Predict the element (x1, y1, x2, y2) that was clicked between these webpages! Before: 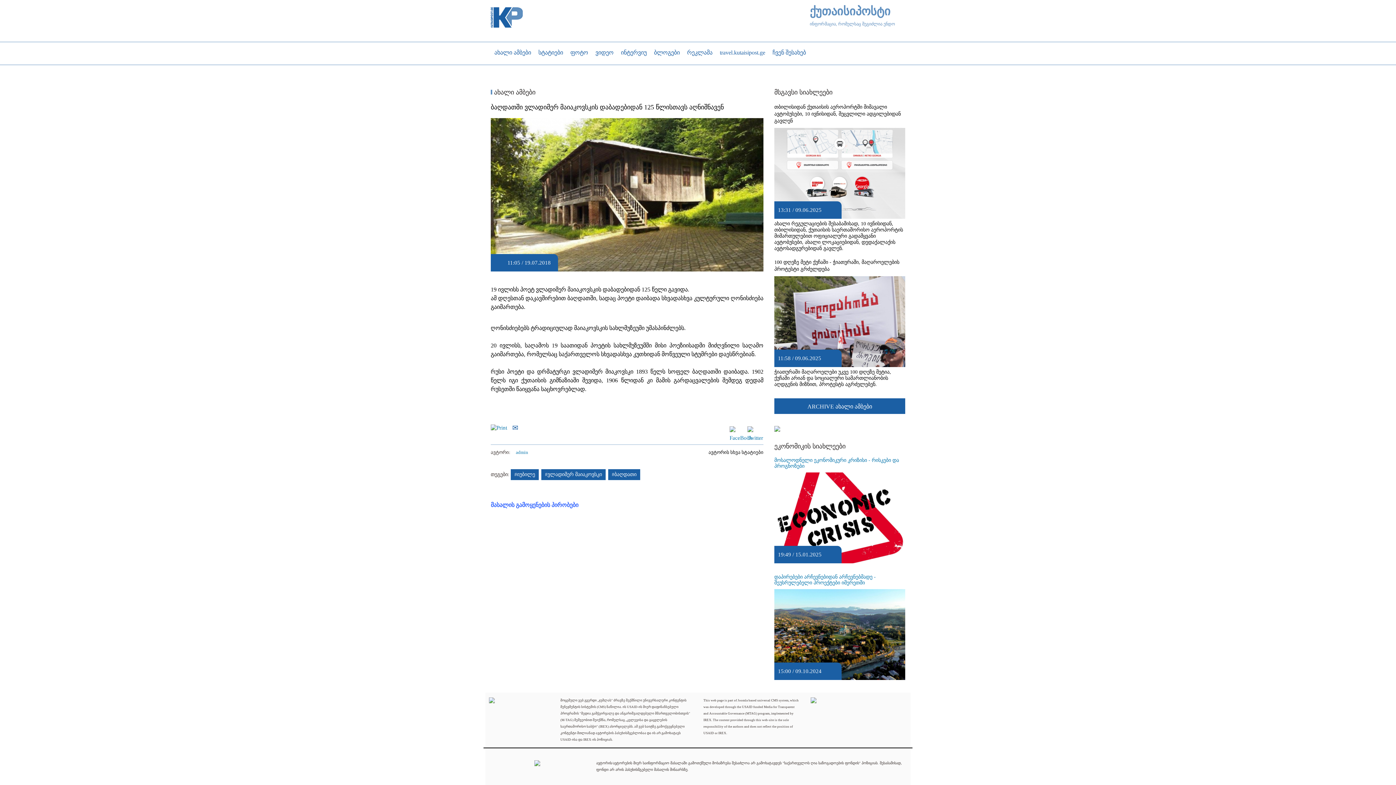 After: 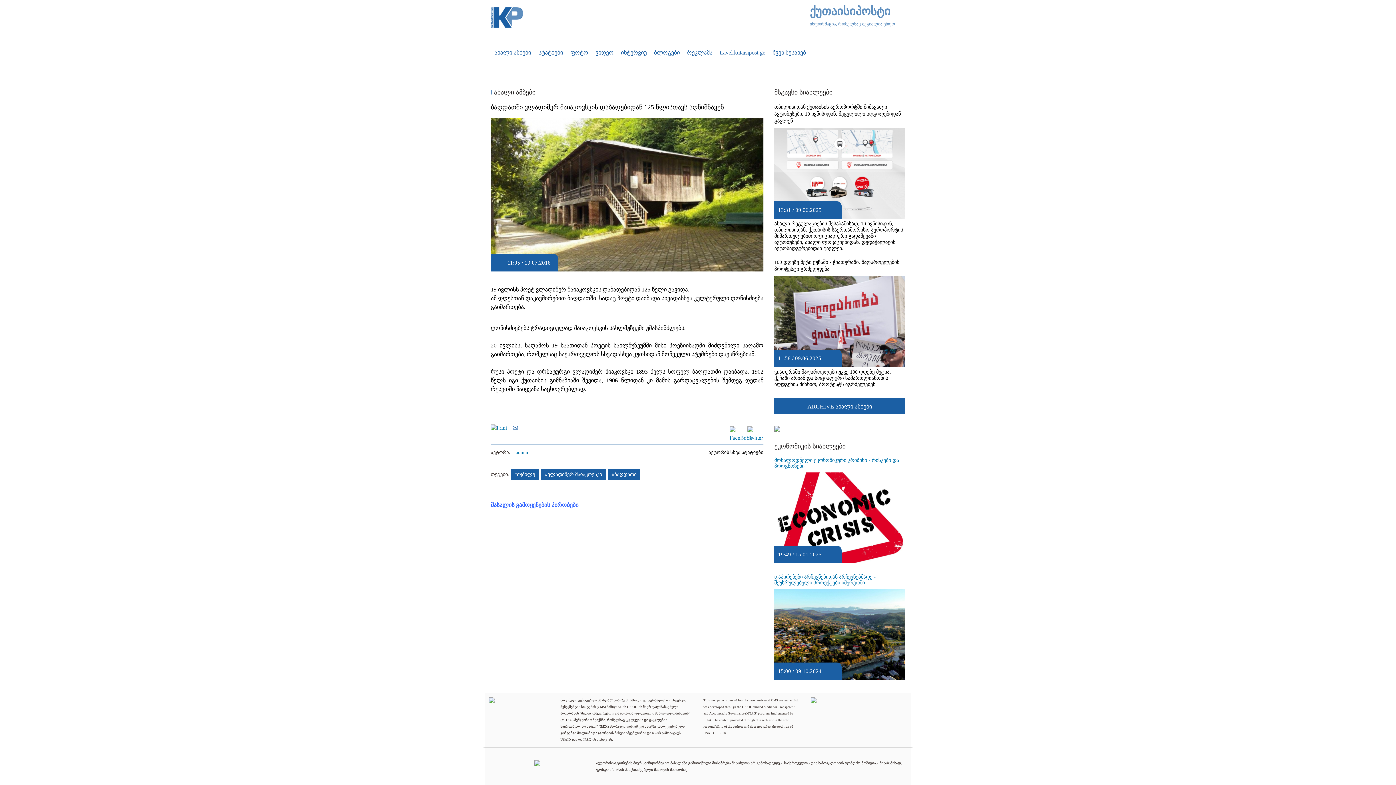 Action: bbox: (490, 502, 578, 508) label: 
მასალის გამოყენების პირობები